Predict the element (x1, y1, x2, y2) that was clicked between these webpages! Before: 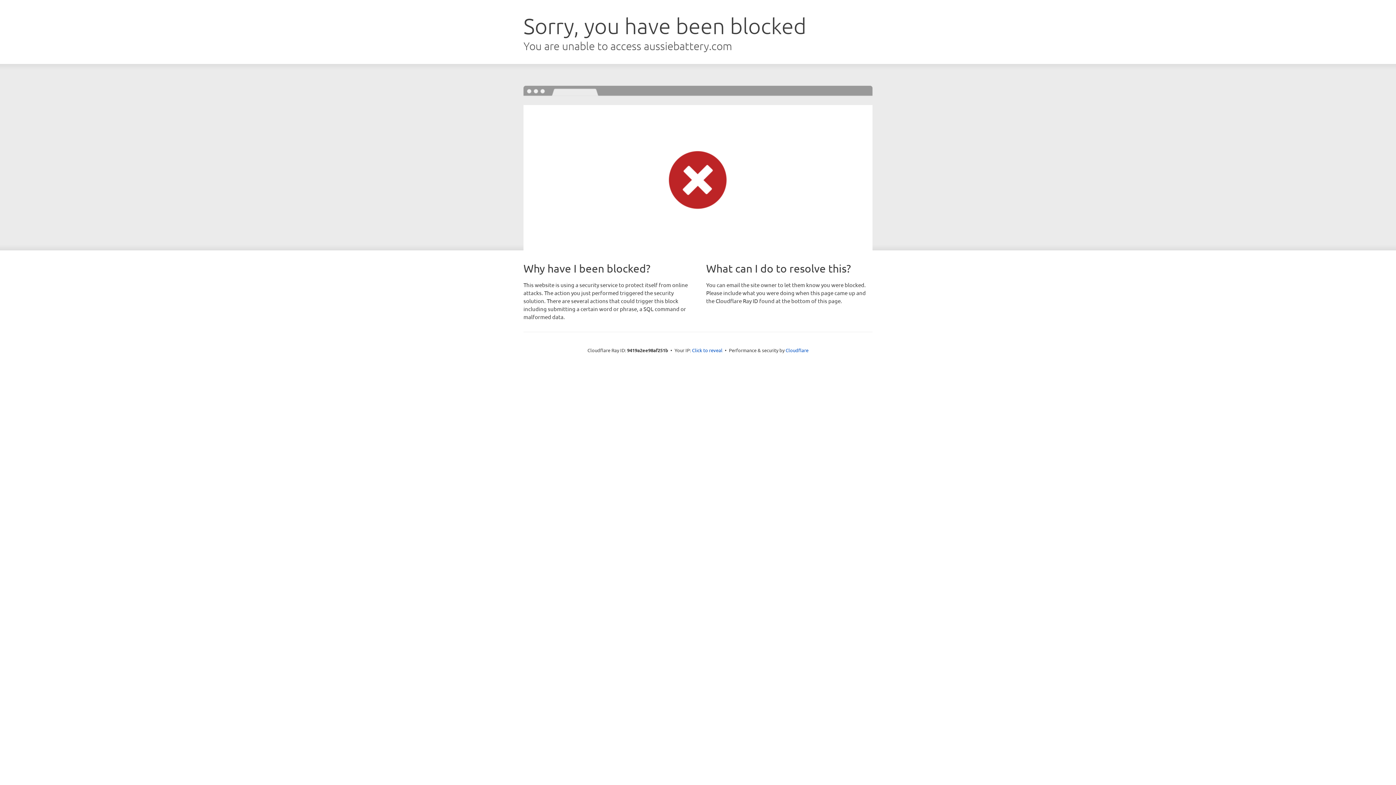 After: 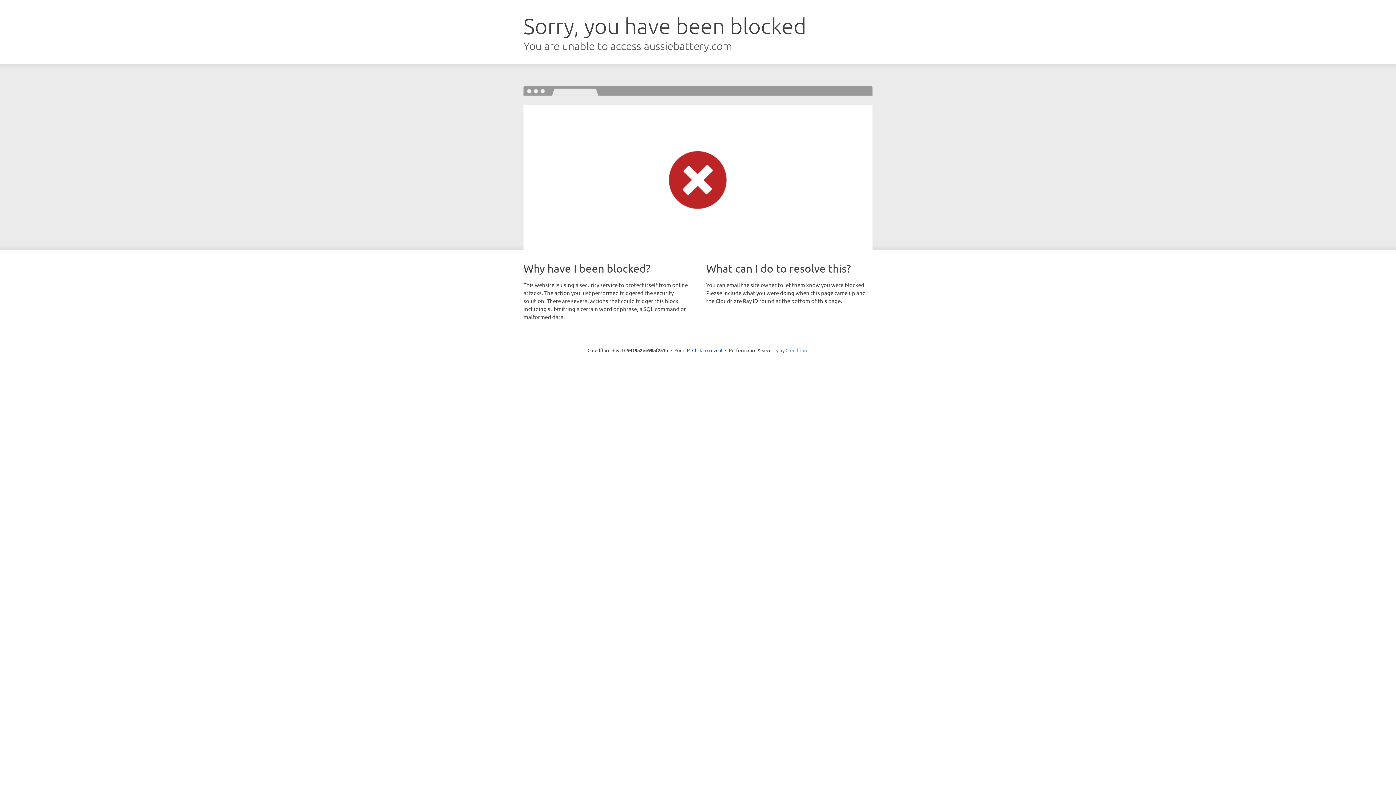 Action: label: Cloudflare bbox: (785, 347, 808, 353)